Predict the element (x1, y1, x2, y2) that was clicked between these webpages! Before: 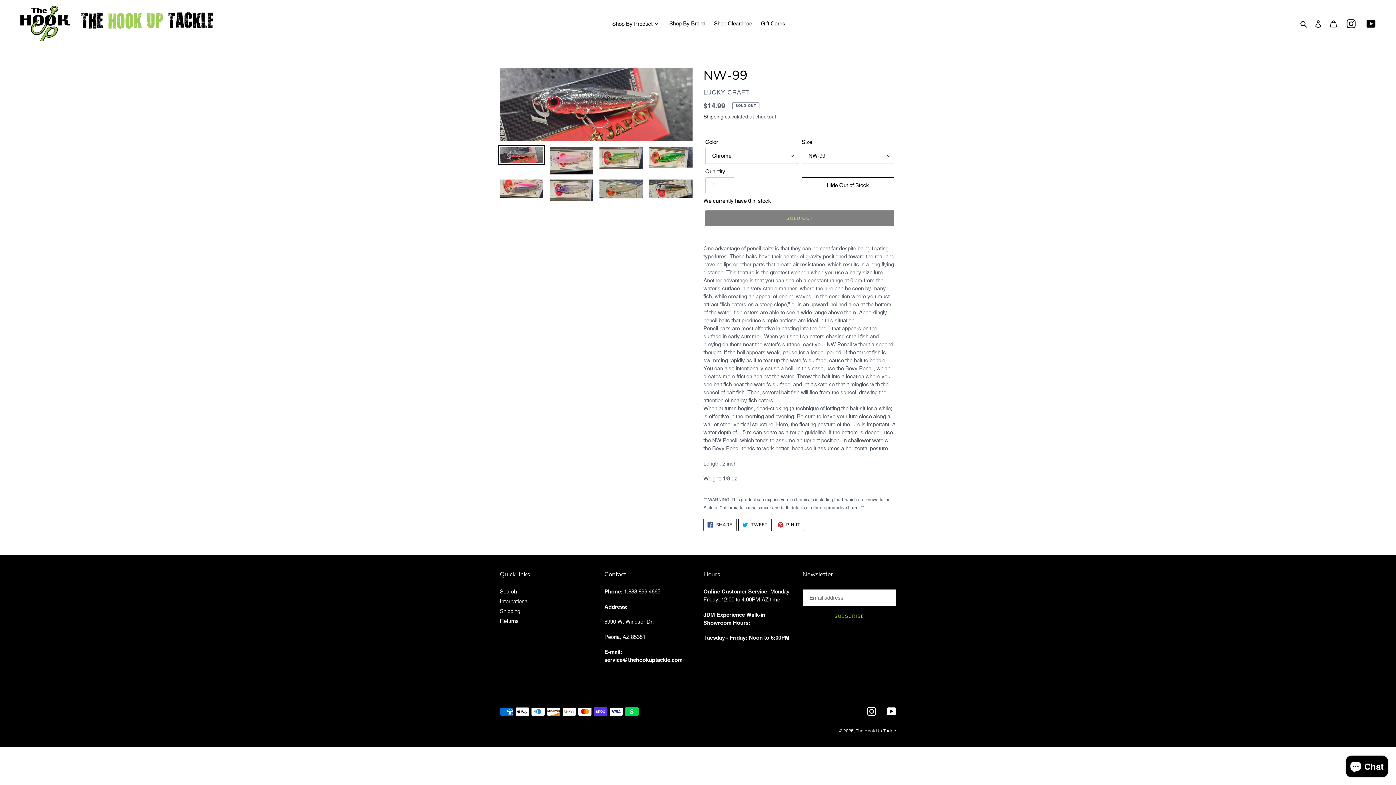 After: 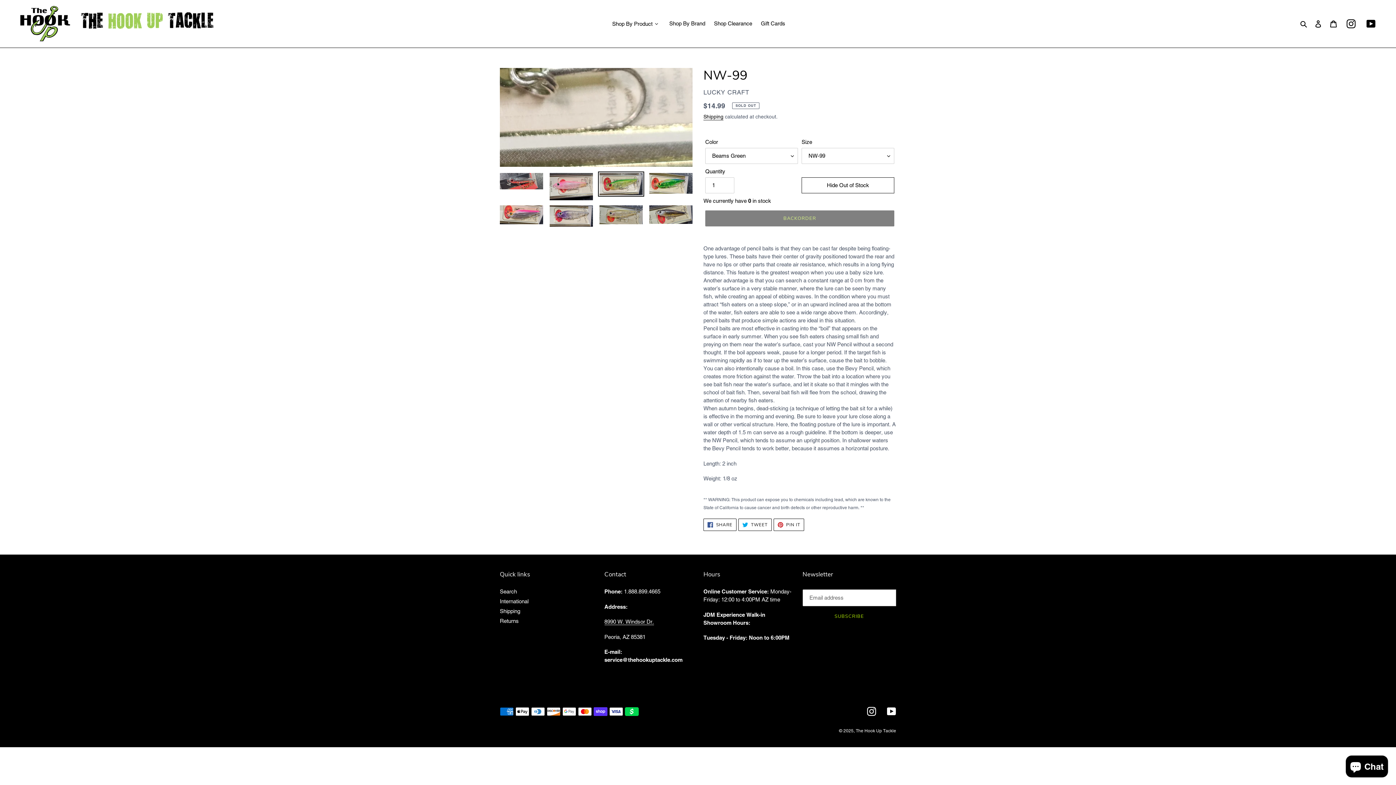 Action: bbox: (598, 145, 644, 170)